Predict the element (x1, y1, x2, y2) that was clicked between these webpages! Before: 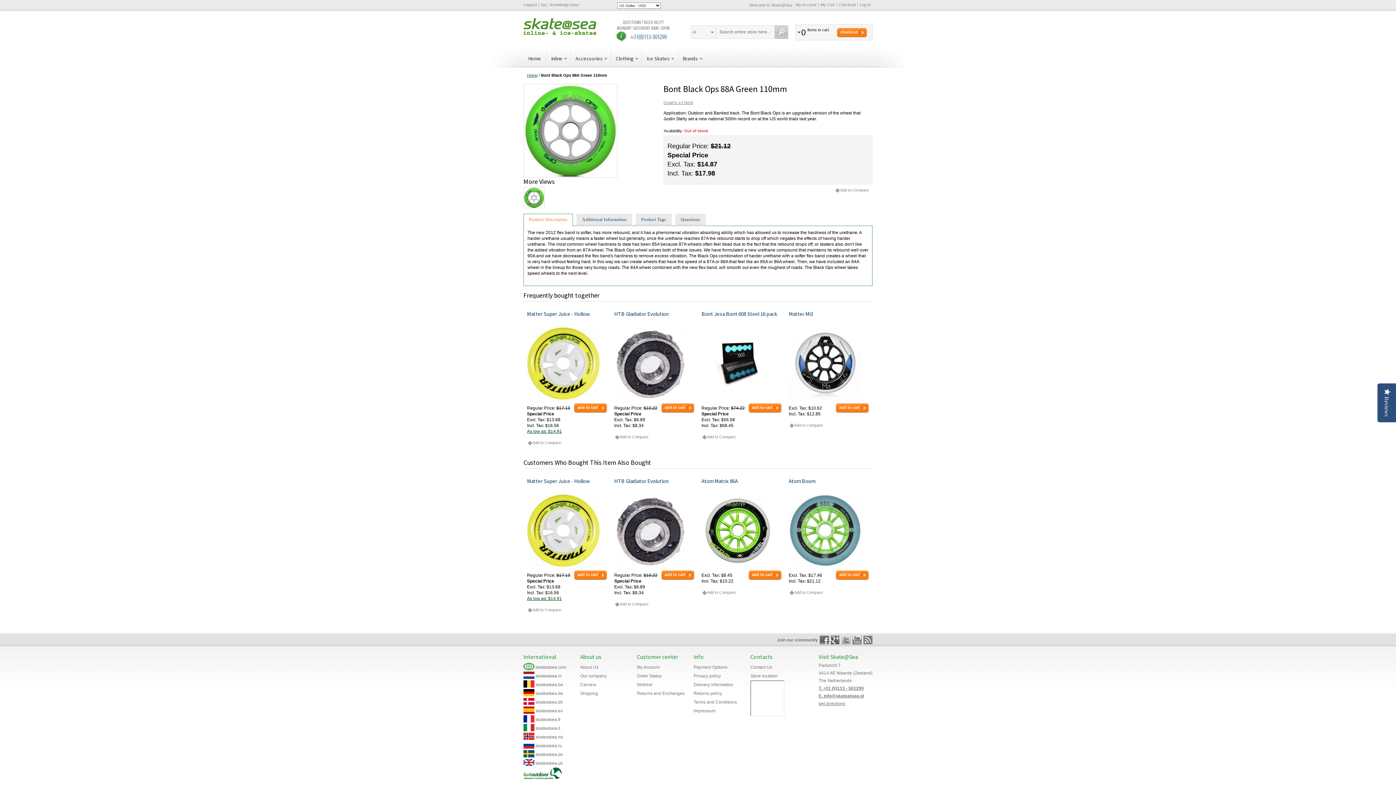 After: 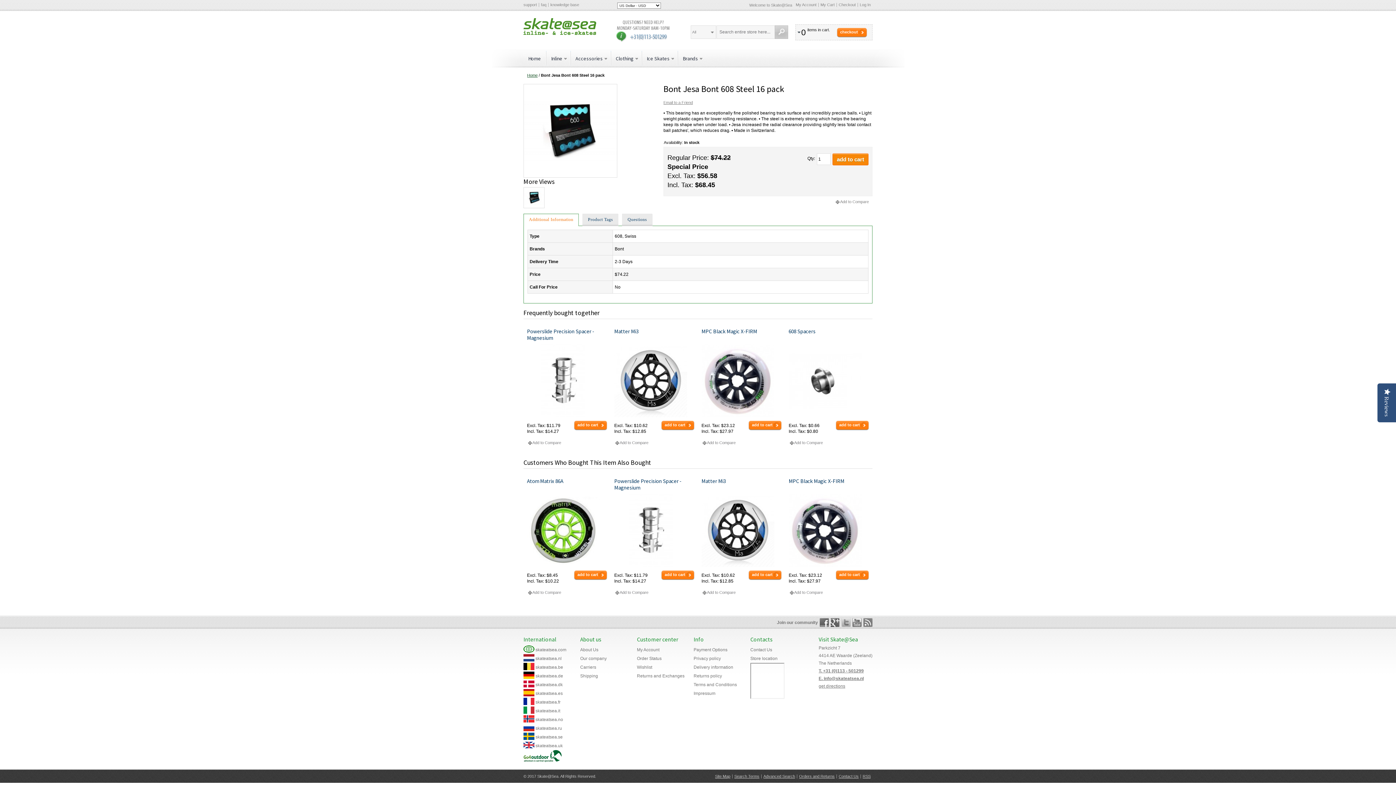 Action: bbox: (701, 327, 781, 399)